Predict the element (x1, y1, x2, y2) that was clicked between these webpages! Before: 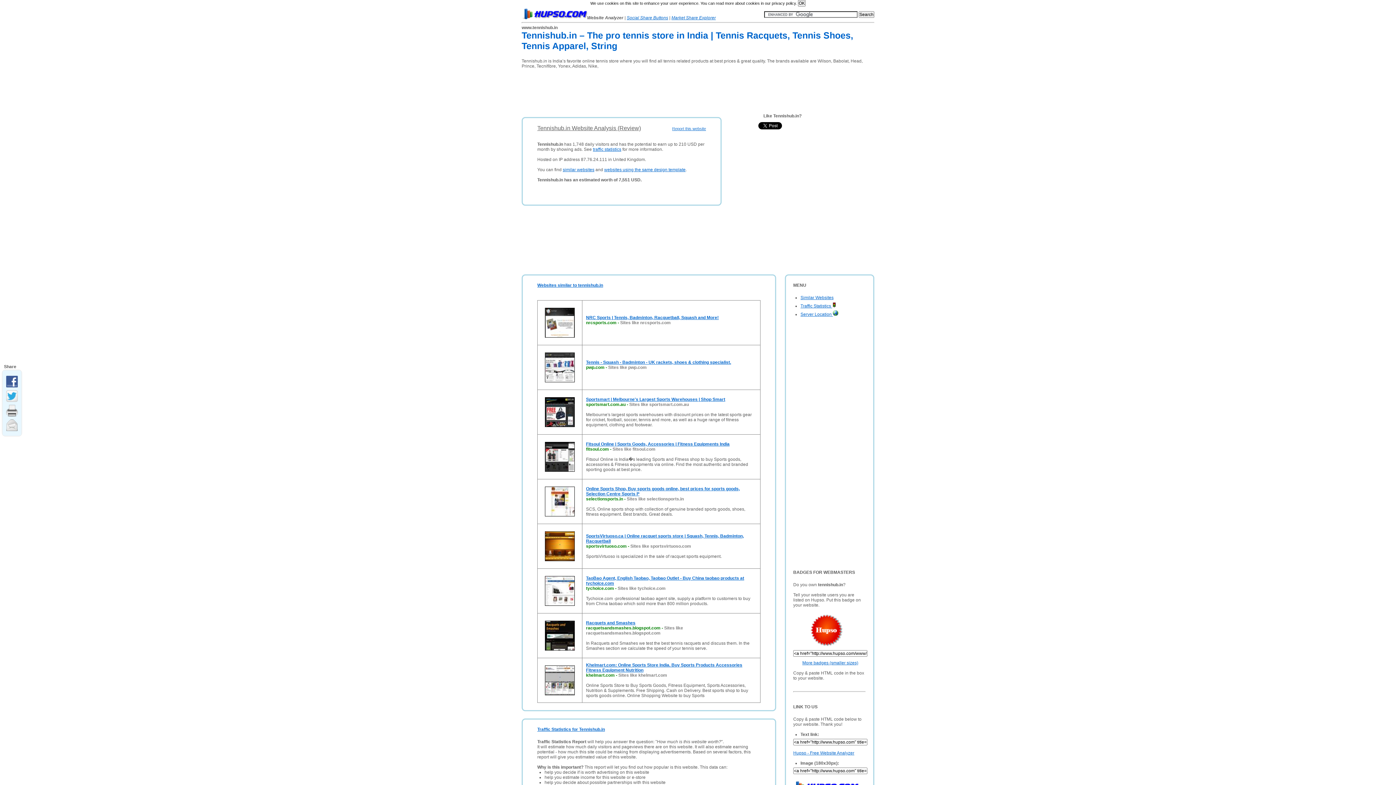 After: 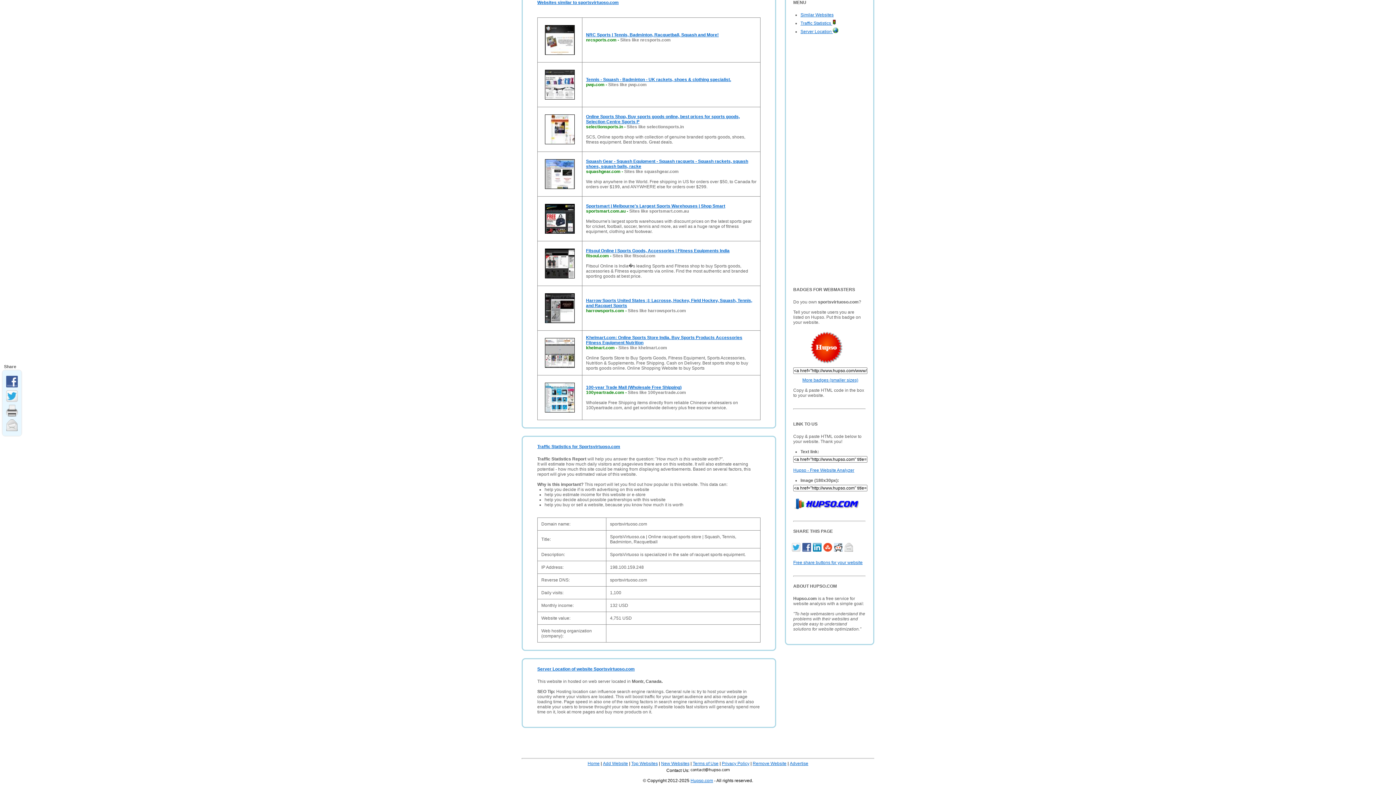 Action: label: Sites like sportsvirtuoso.com bbox: (630, 544, 691, 549)